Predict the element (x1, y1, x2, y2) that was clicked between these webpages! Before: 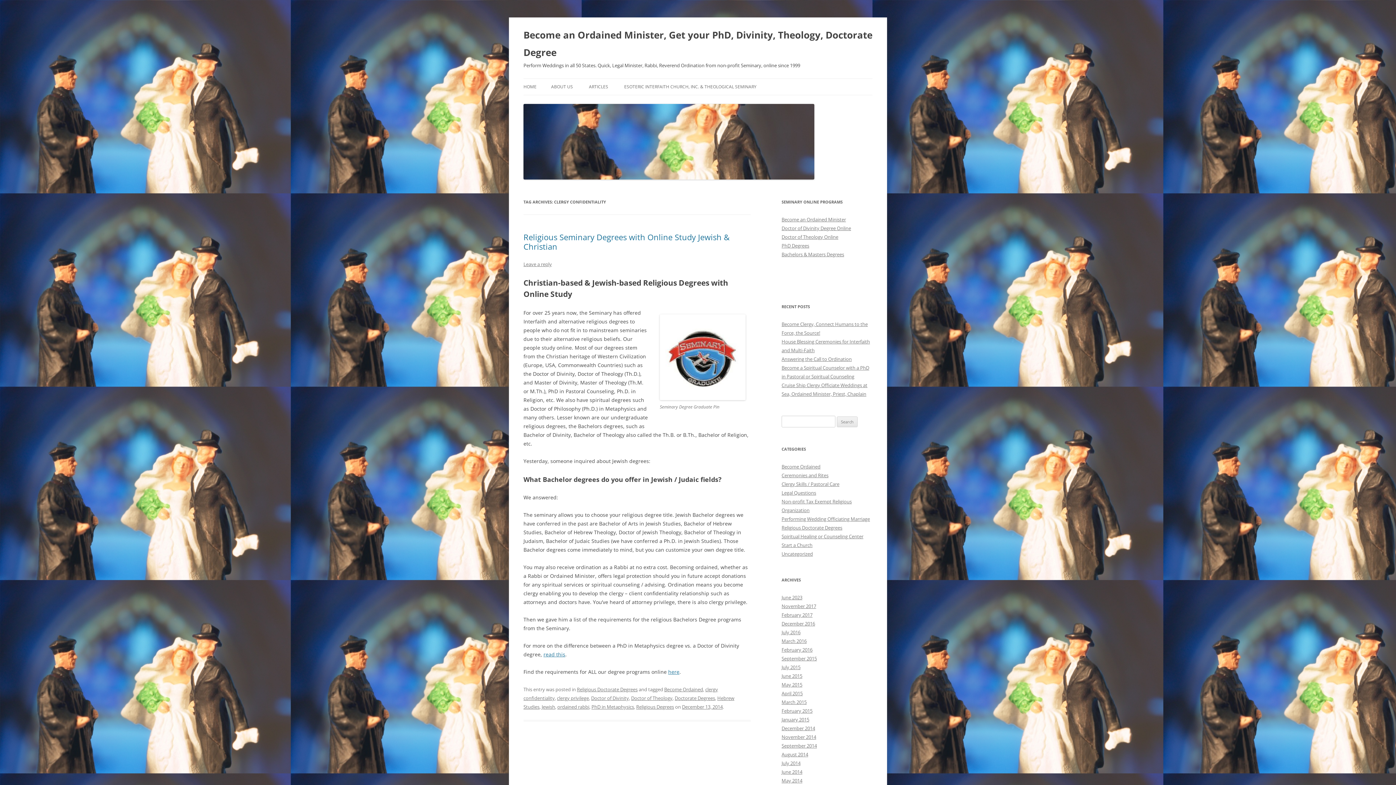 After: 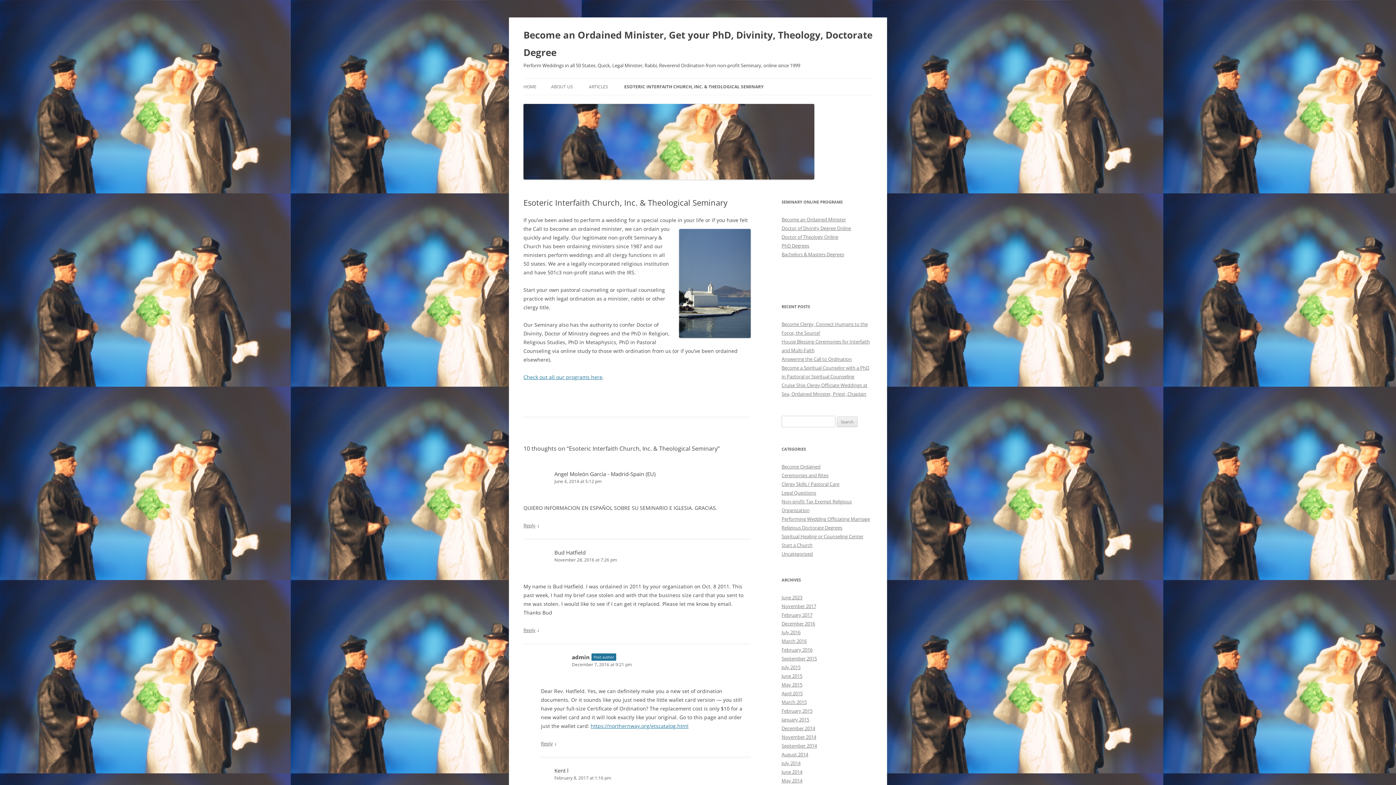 Action: label: ESOTERIC INTERFAITH CHURCH, INC. & THEOLOGICAL SEMINARY bbox: (624, 78, 756, 94)